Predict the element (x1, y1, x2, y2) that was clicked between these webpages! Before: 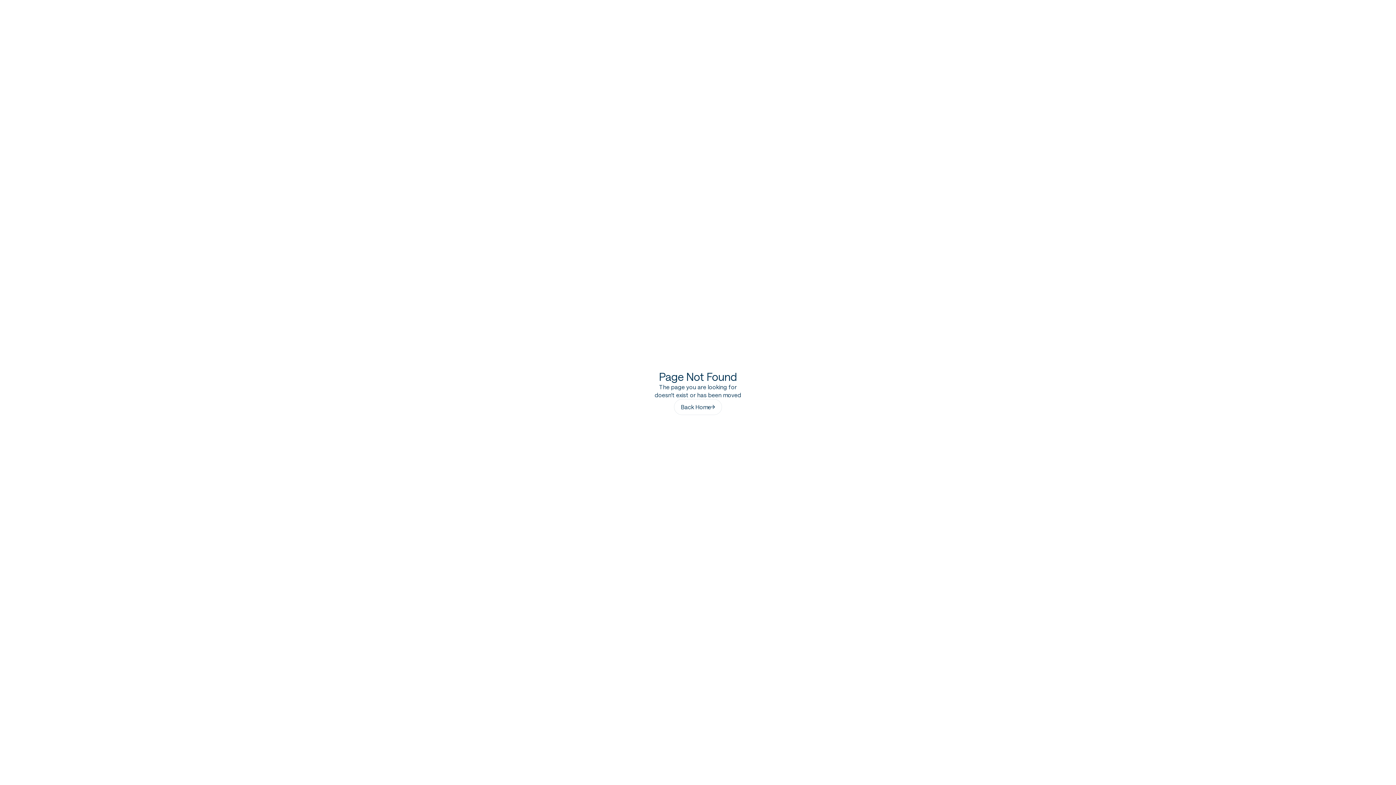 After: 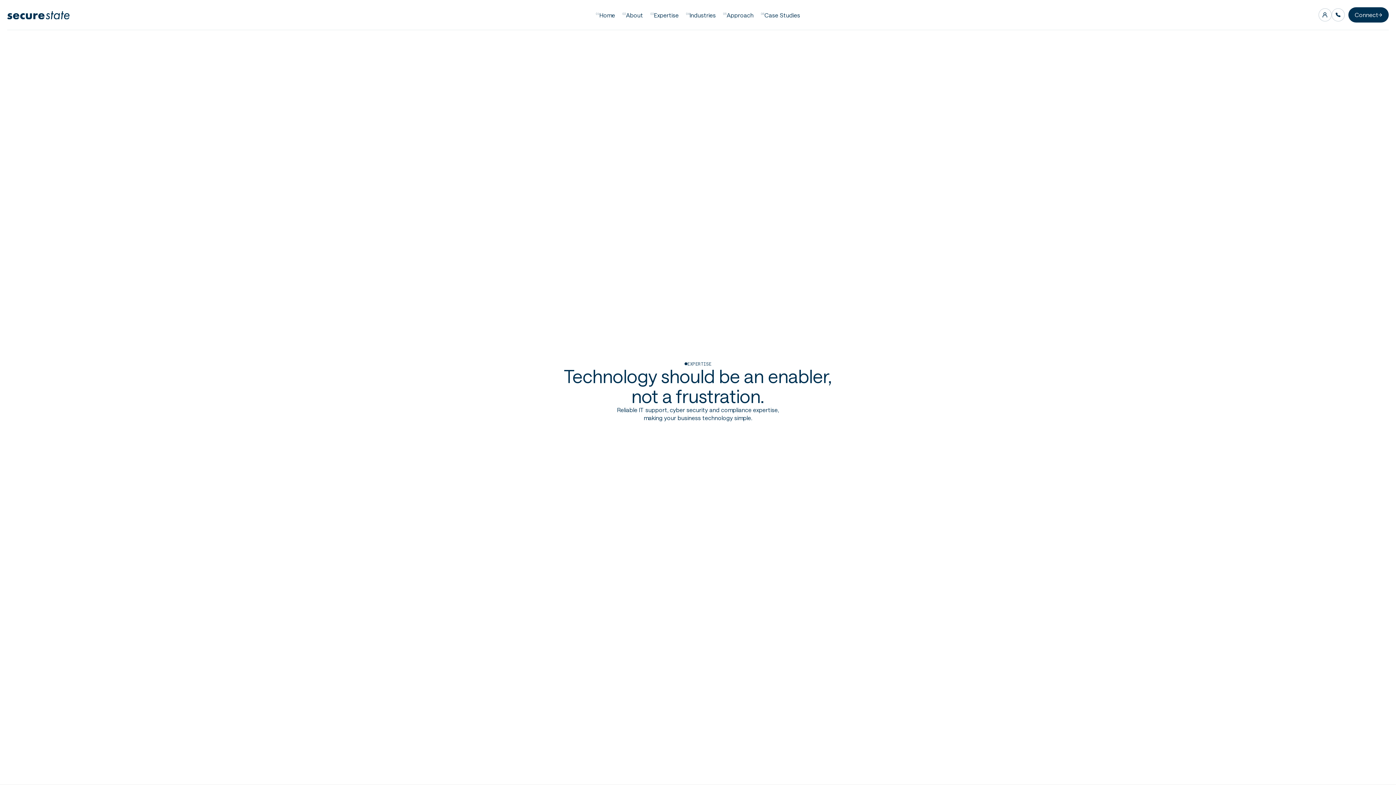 Action: label: Back Home bbox: (674, 399, 722, 415)